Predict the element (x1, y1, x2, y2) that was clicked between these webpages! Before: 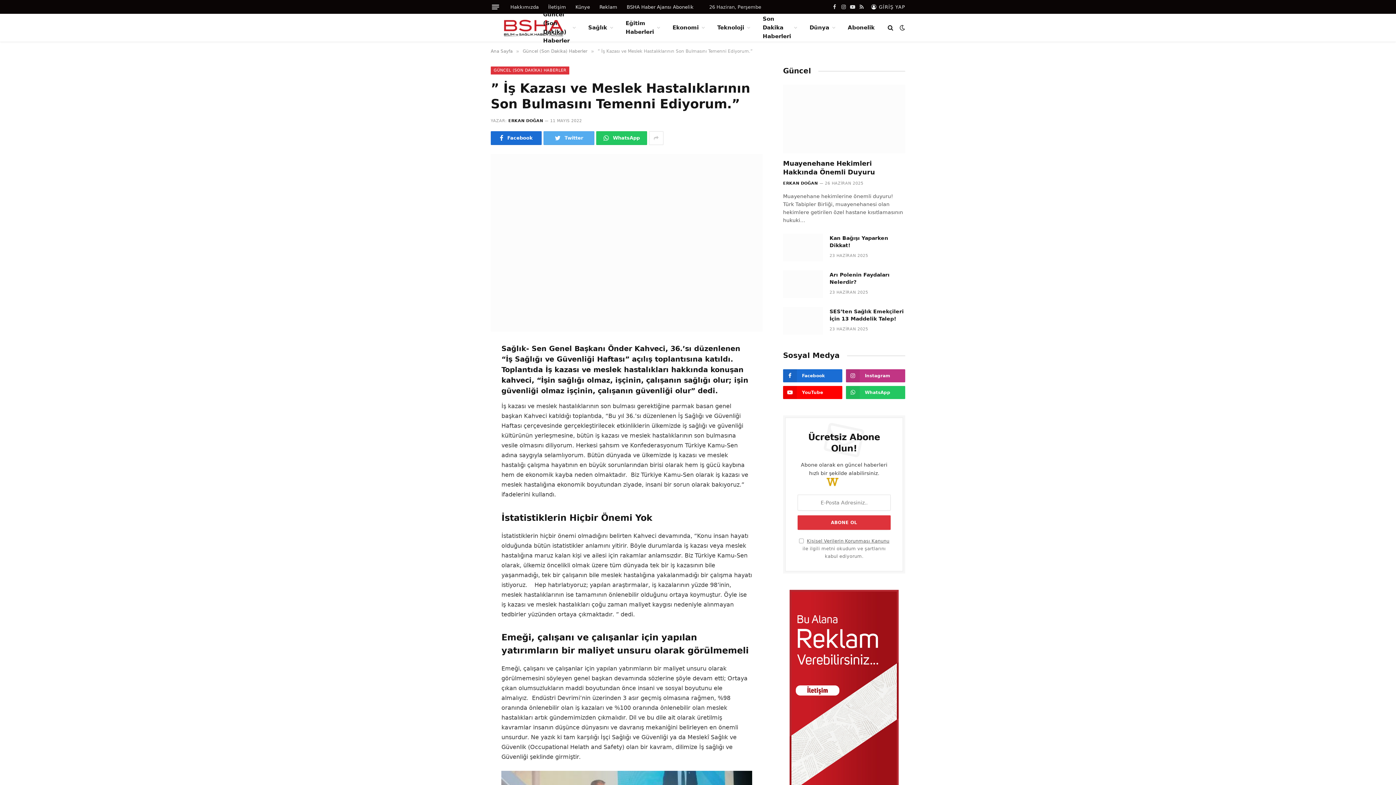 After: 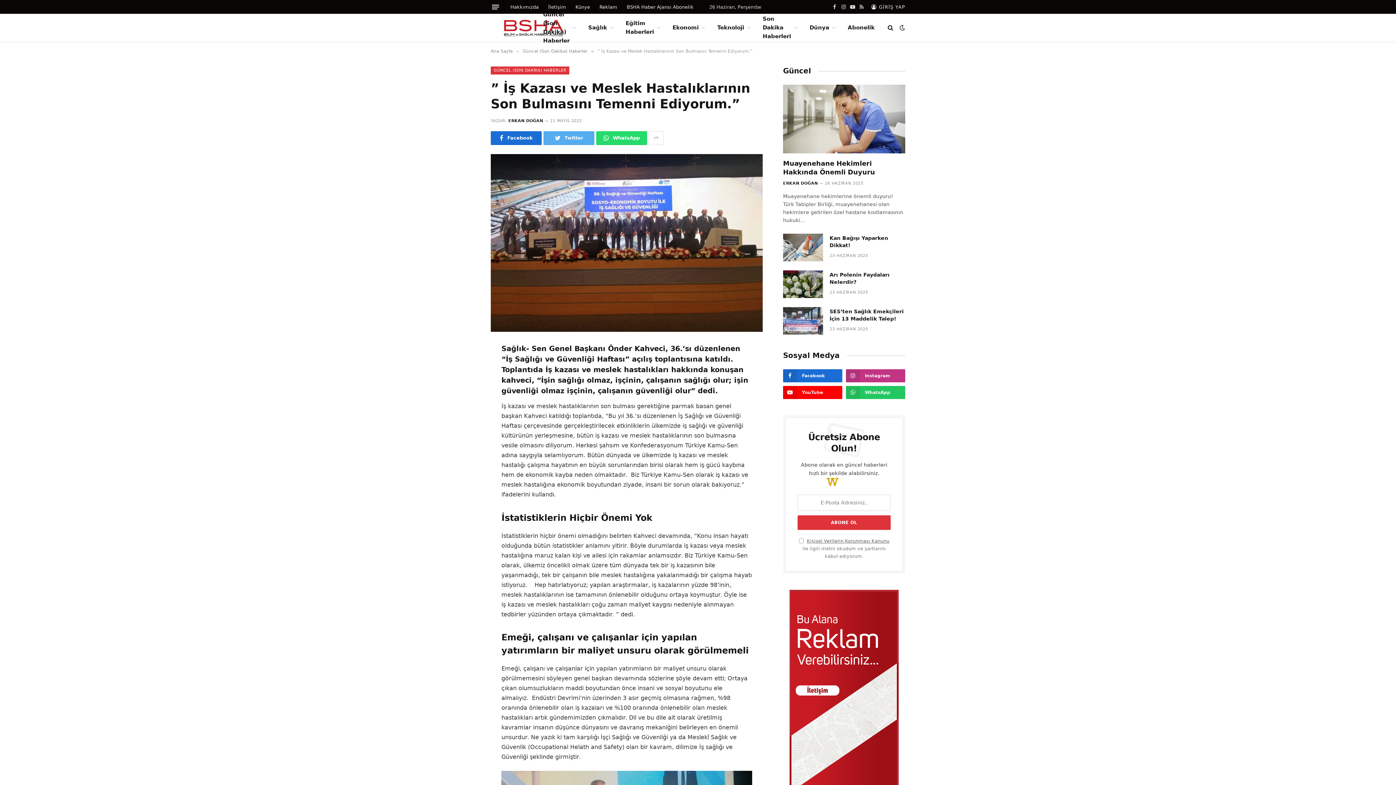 Action: label: WhatsApp bbox: (596, 131, 647, 145)